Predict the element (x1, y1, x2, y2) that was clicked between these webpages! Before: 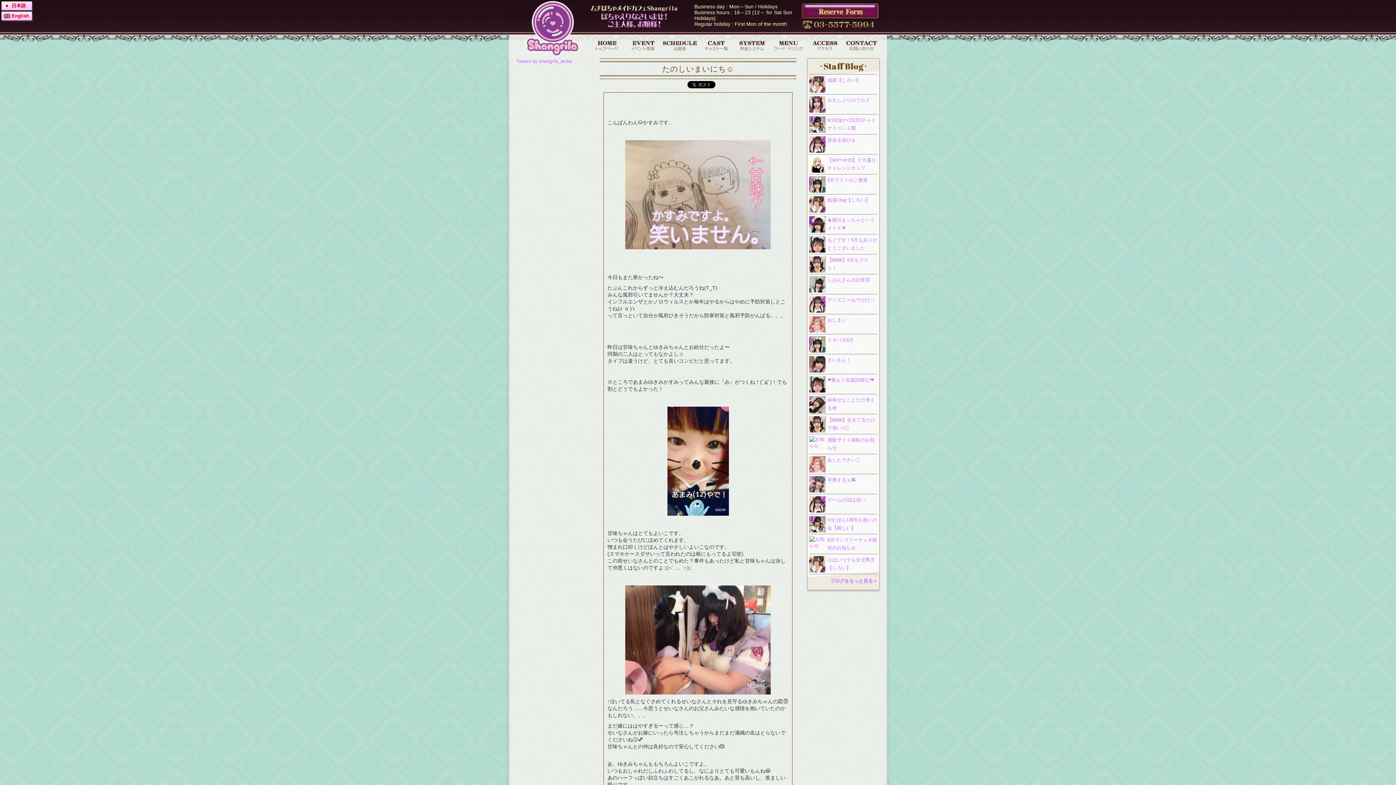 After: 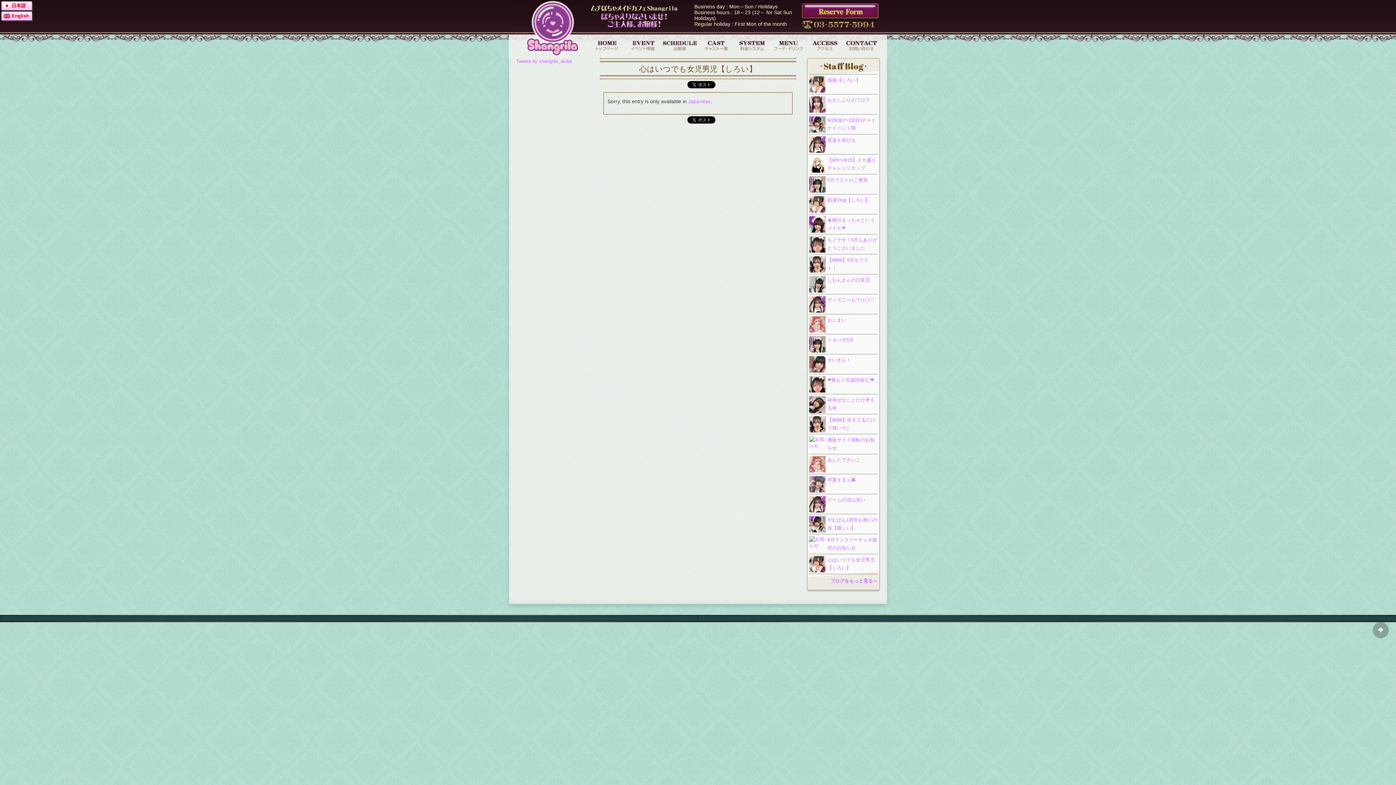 Action: label: 心はいつでも女児男児【しろい】 bbox: (809, 554, 877, 574)